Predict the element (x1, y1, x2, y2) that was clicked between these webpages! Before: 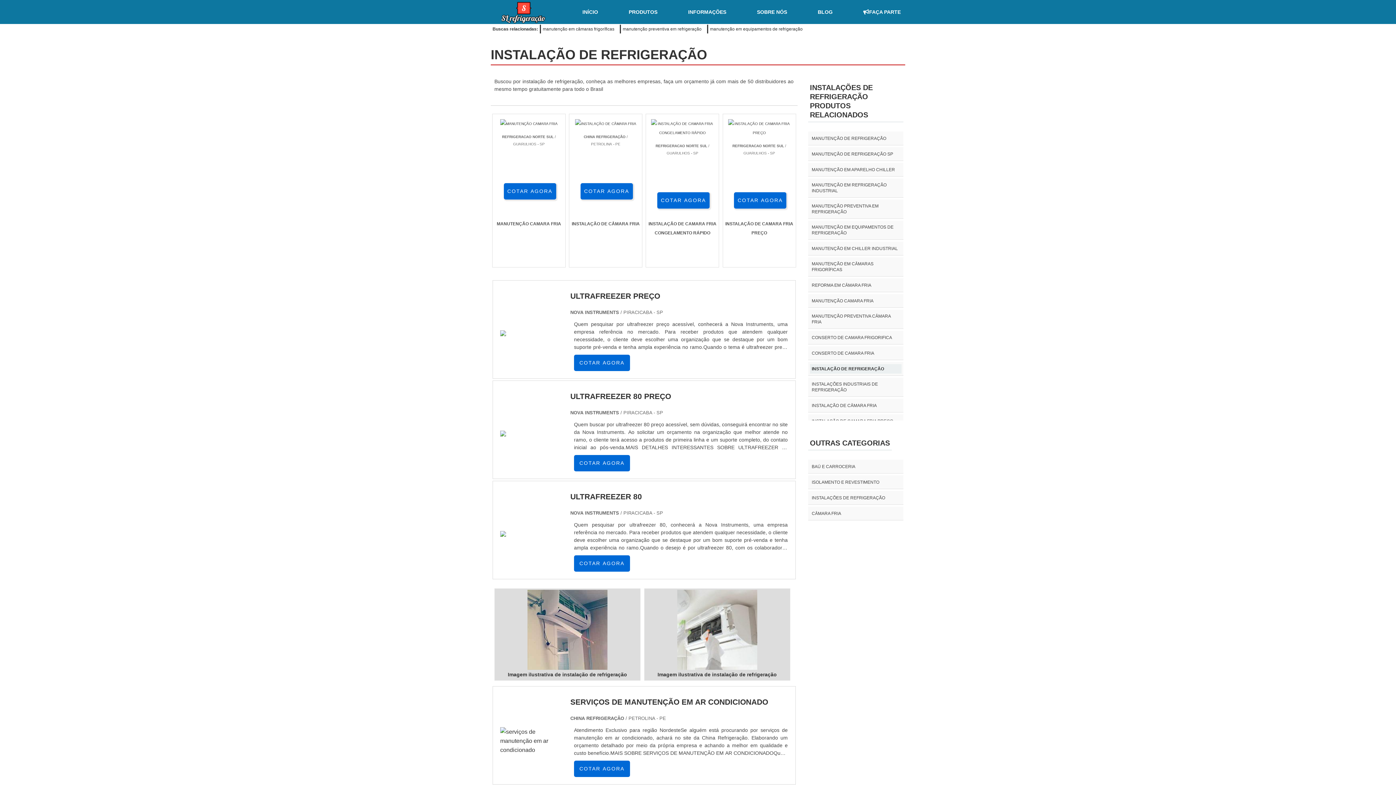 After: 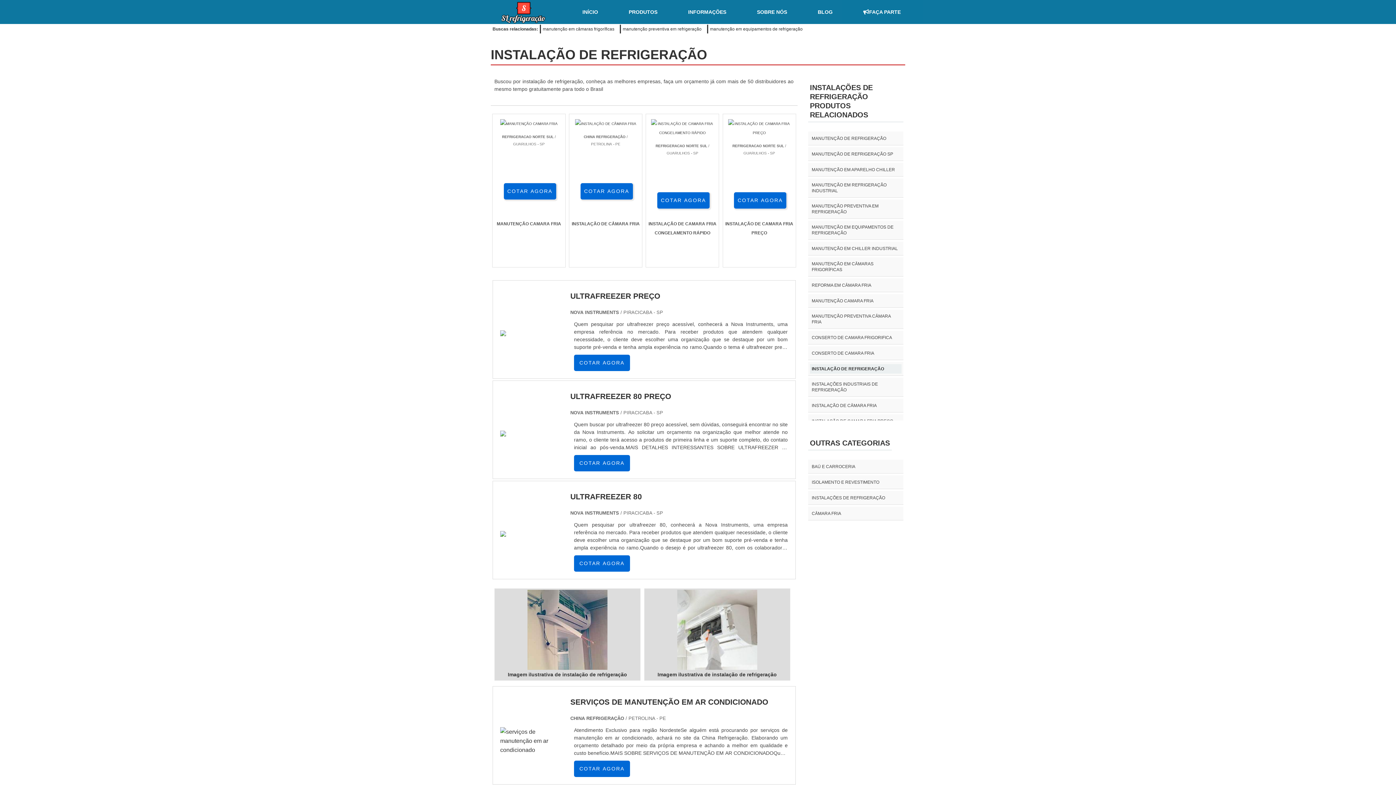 Action: label: FAÇA PARTE bbox: (841, 0, 922, 24)